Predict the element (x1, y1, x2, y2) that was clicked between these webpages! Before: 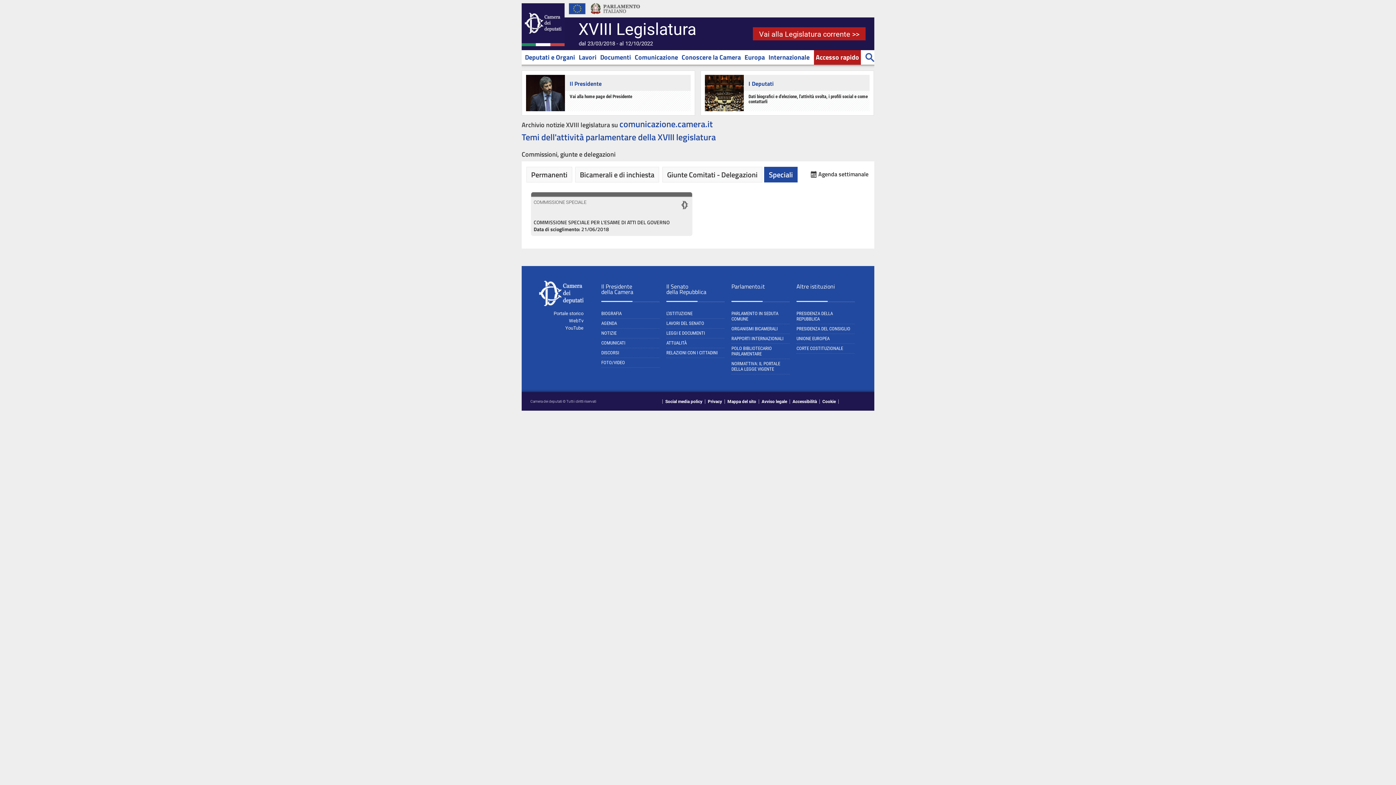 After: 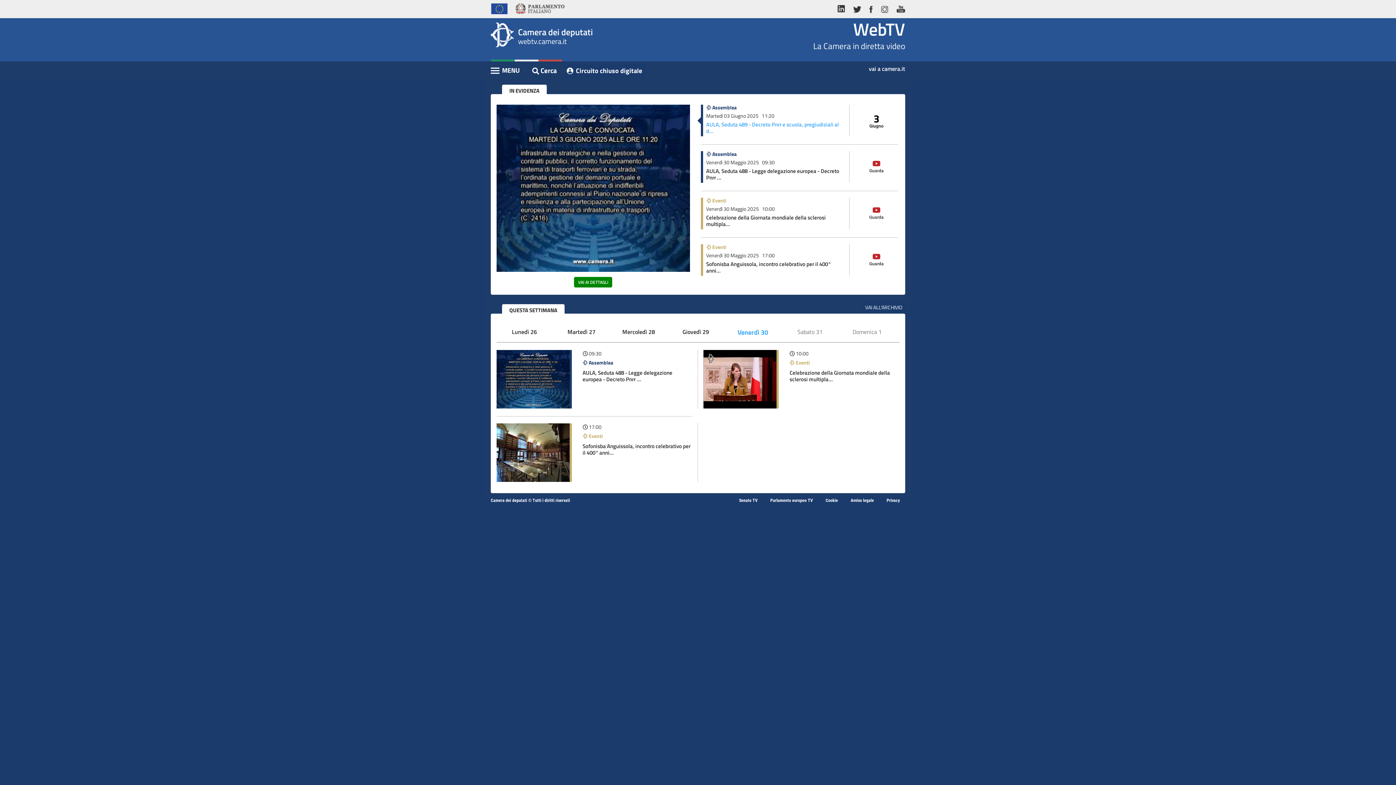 Action: bbox: (525, 318, 583, 323) label: WebTv